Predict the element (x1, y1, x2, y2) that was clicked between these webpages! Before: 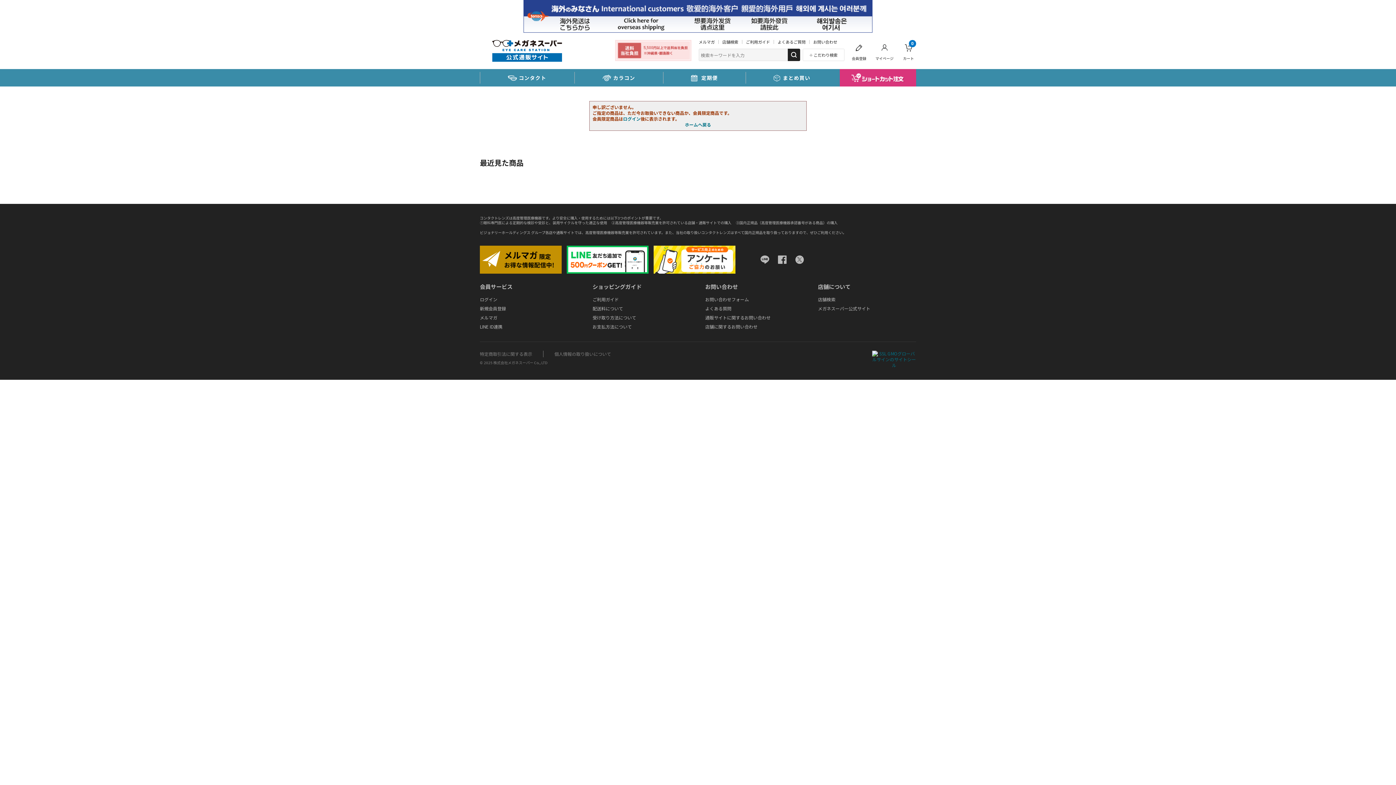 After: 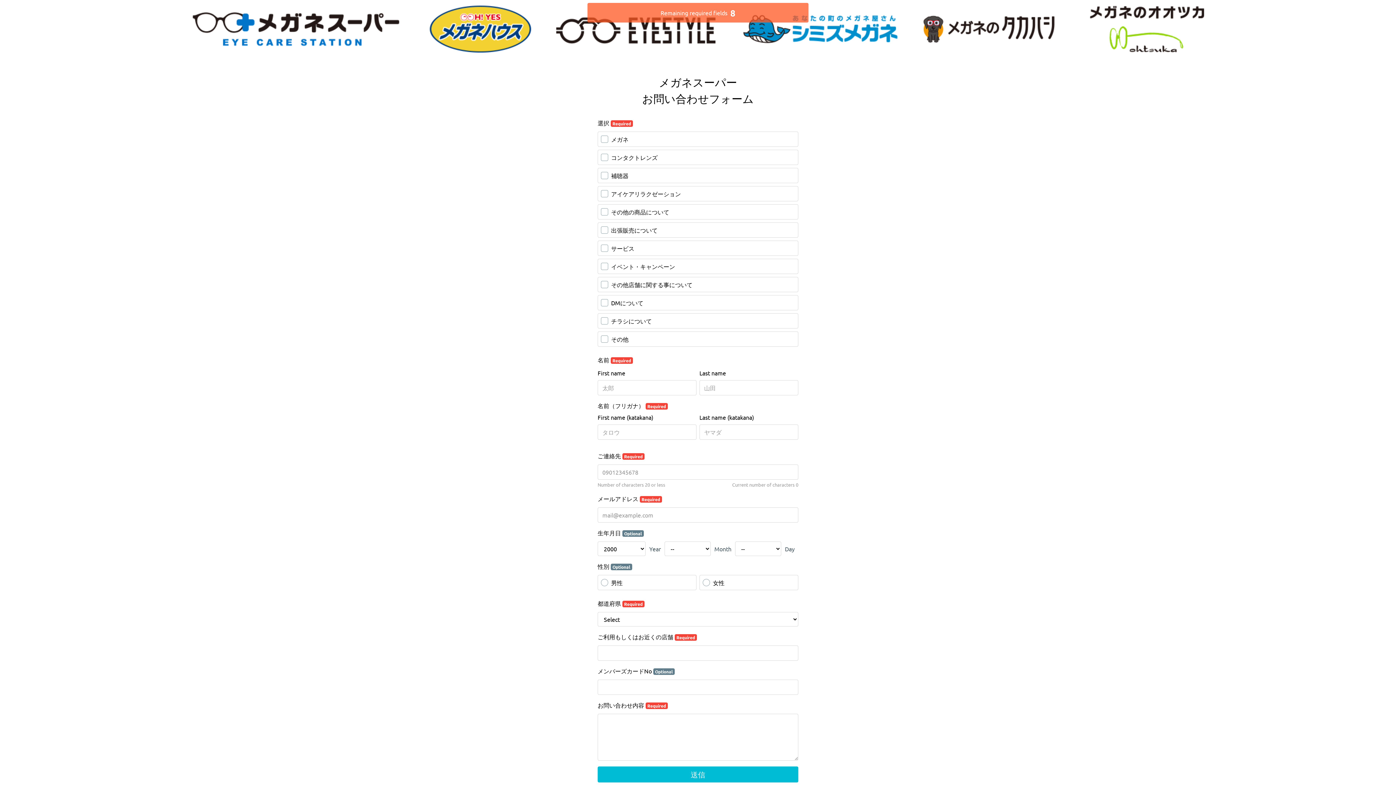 Action: label: 店舗に関するお問い合わせ bbox: (705, 323, 757, 329)